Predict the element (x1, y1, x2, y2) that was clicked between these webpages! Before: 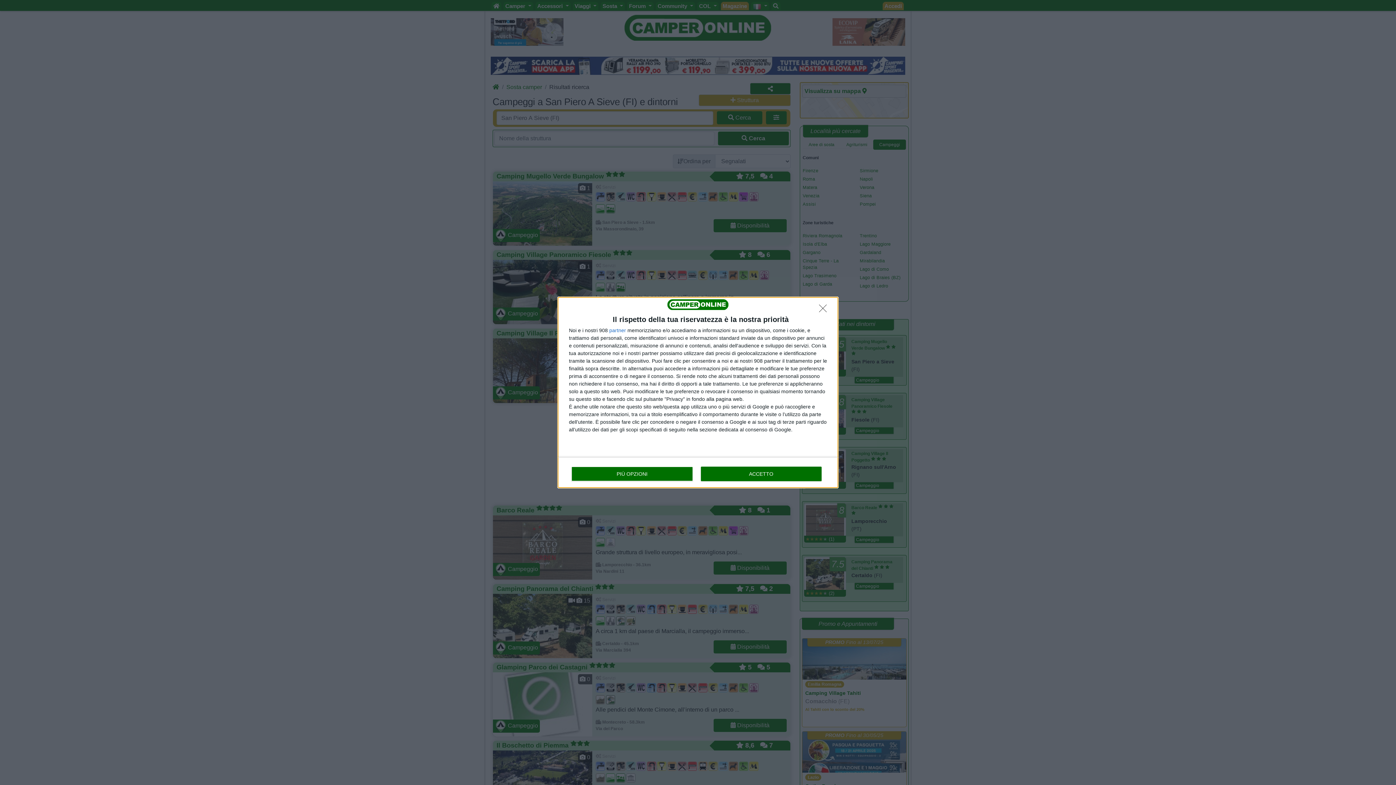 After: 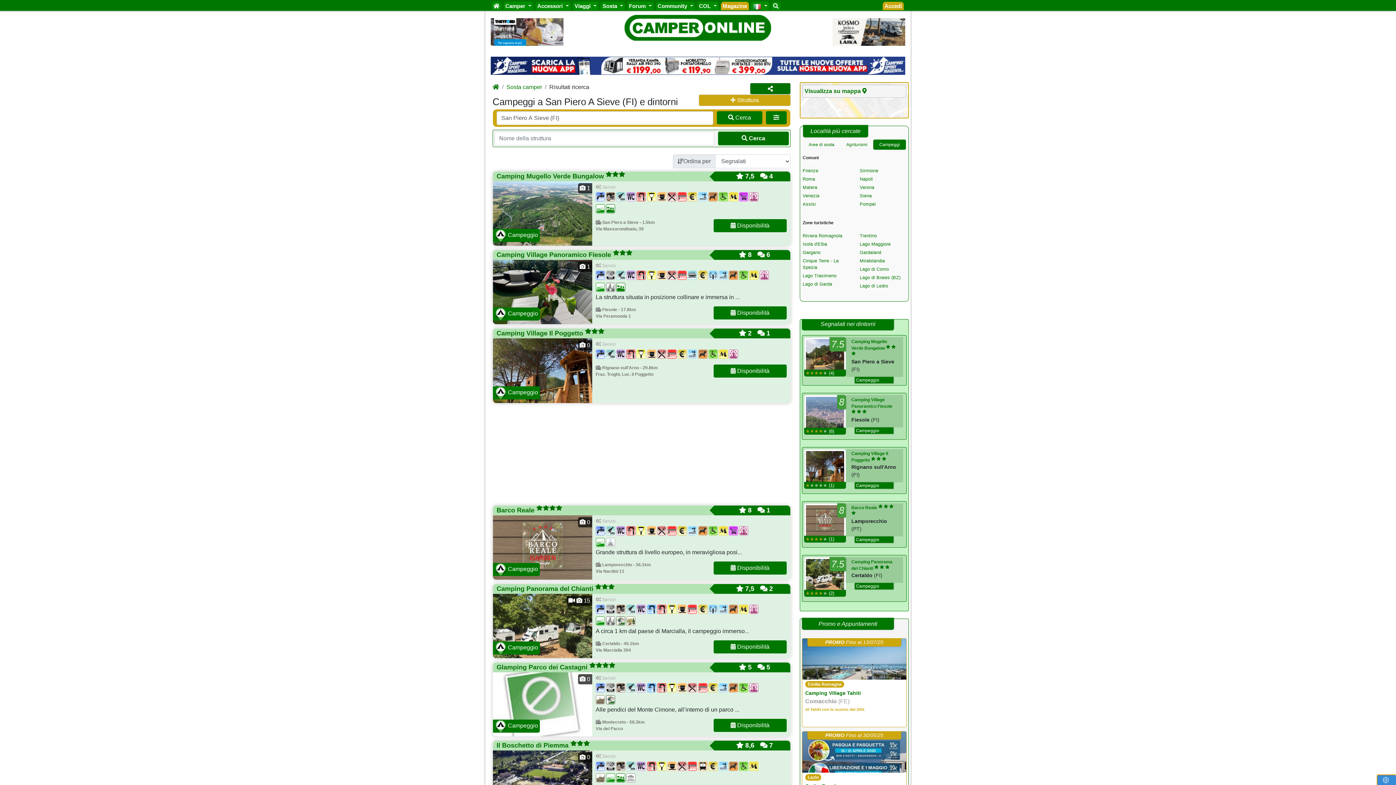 Action: label:  Non accetto bbox: (819, 304, 830, 316)